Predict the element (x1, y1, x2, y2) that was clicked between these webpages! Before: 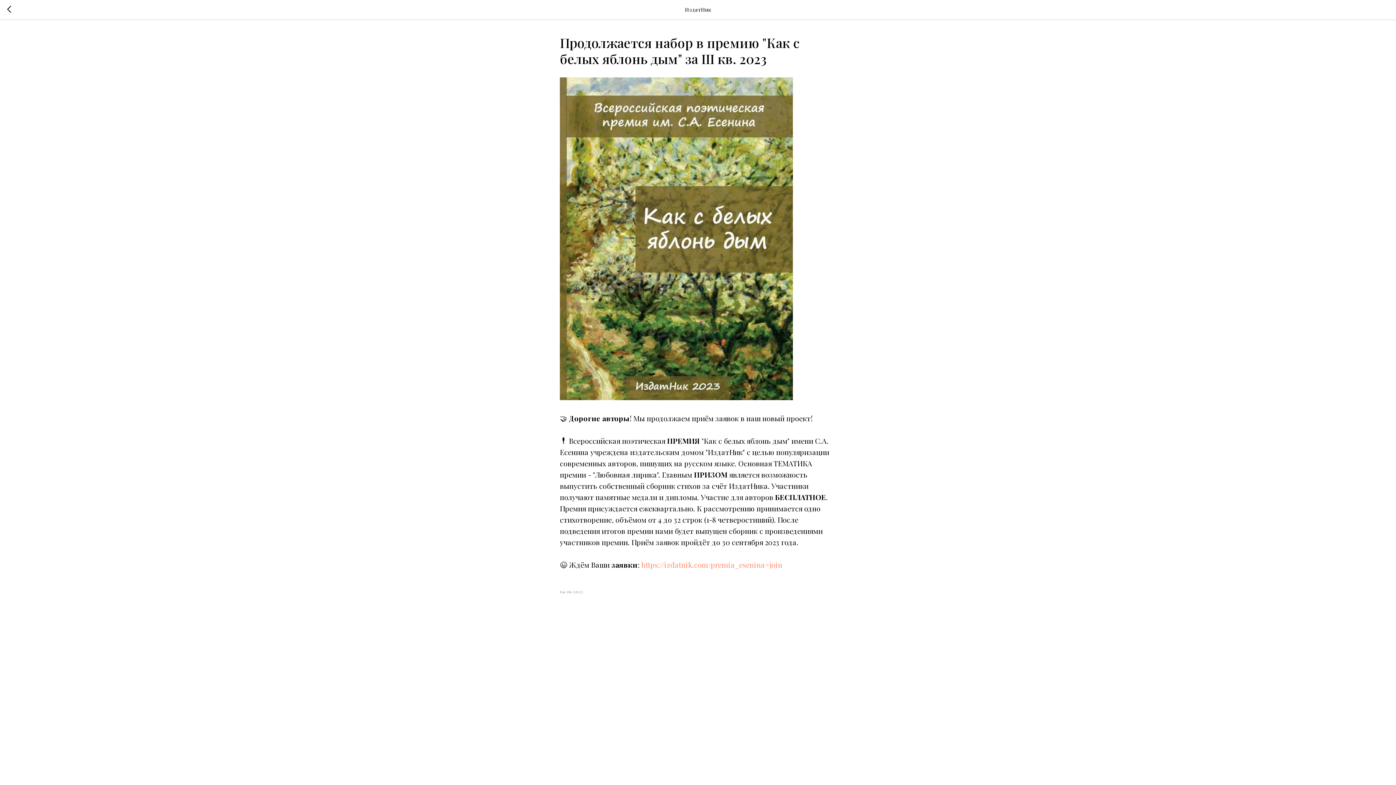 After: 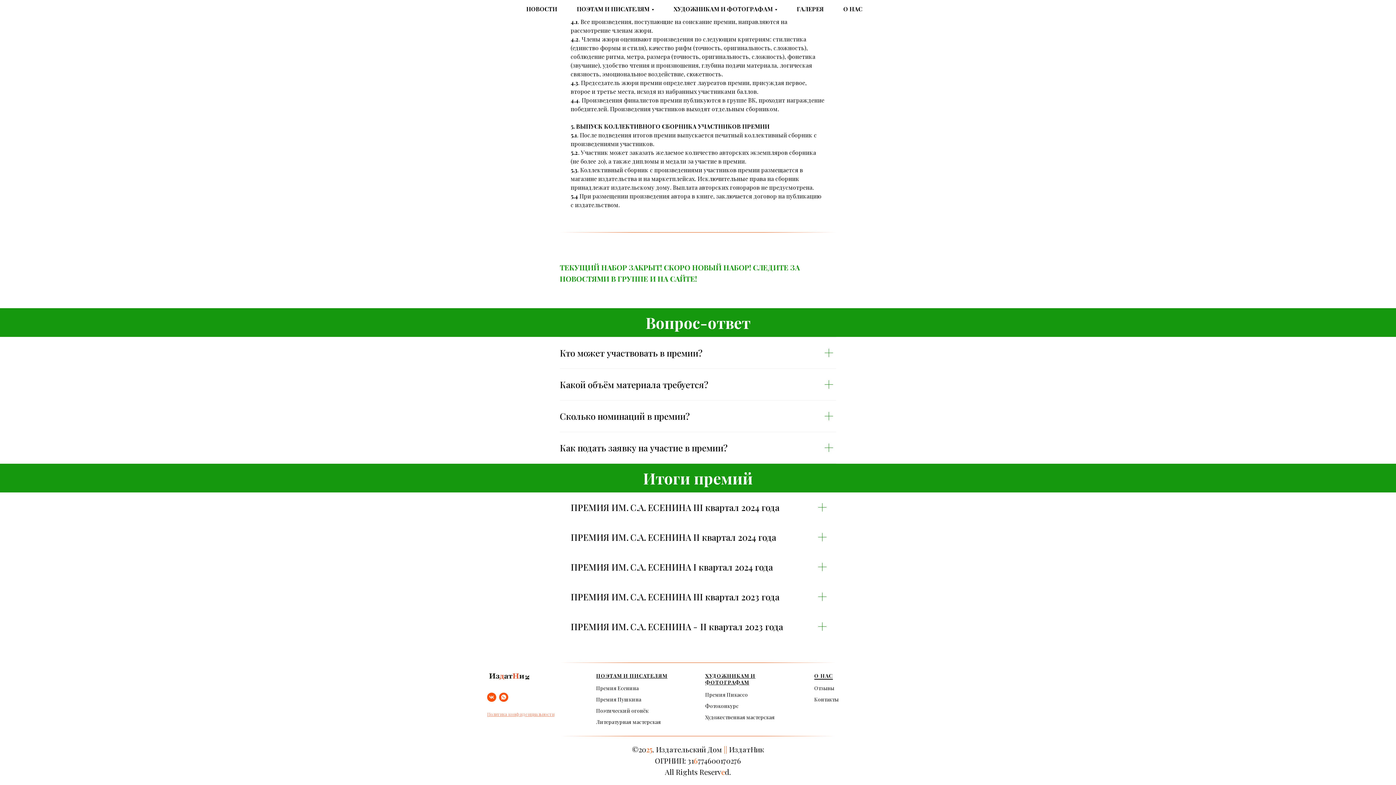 Action: bbox: (641, 560, 782, 569) label: https://izdatnik.com/premia_esenina#join